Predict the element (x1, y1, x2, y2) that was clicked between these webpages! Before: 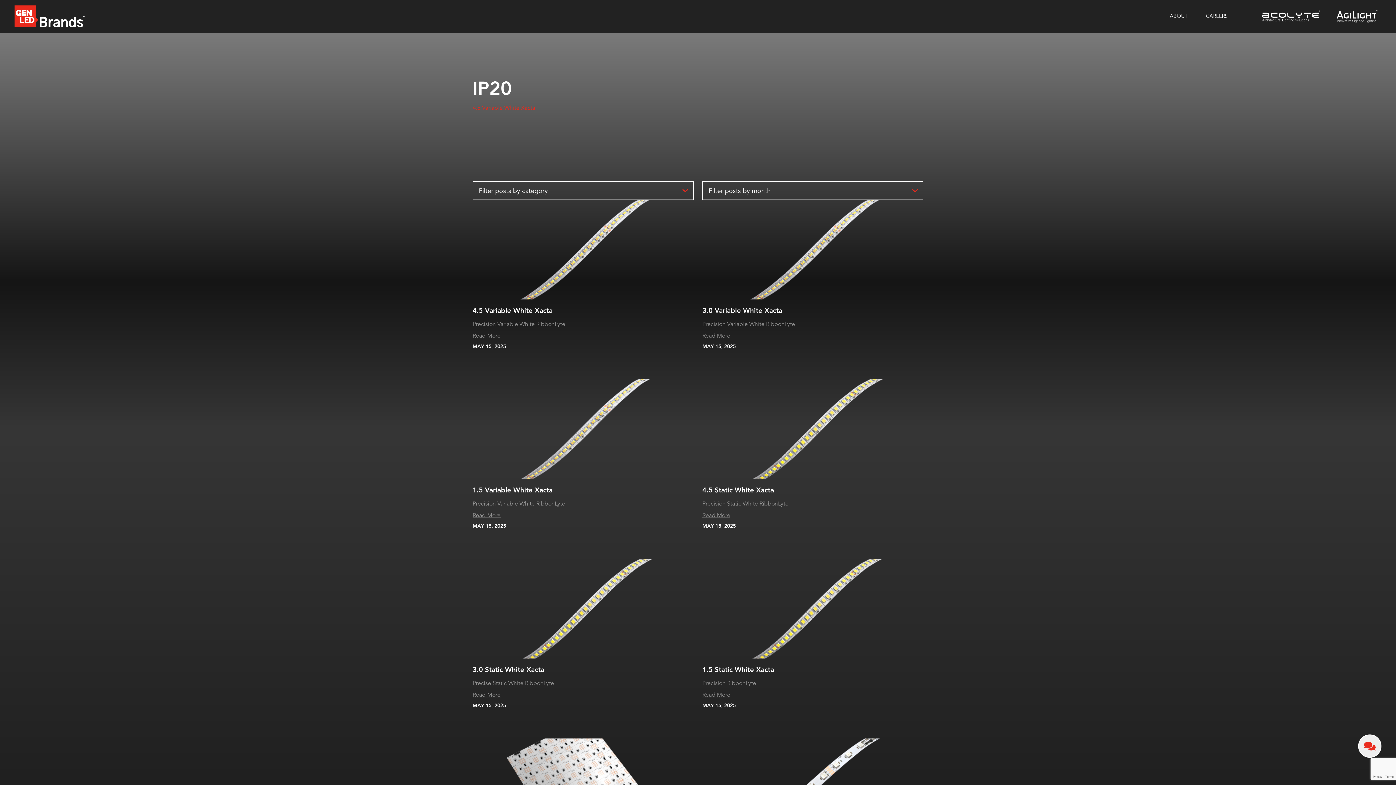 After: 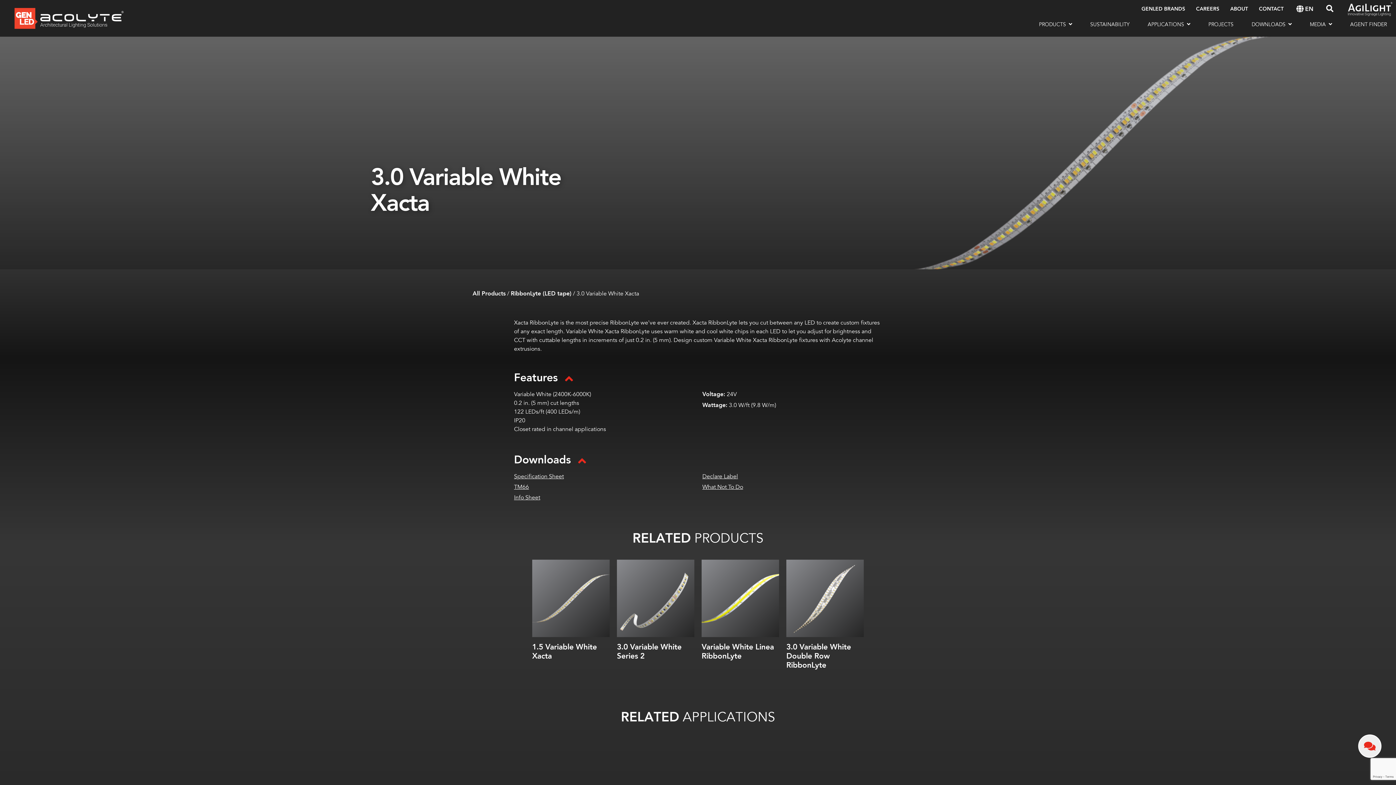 Action: label: Read More bbox: (702, 331, 730, 340)